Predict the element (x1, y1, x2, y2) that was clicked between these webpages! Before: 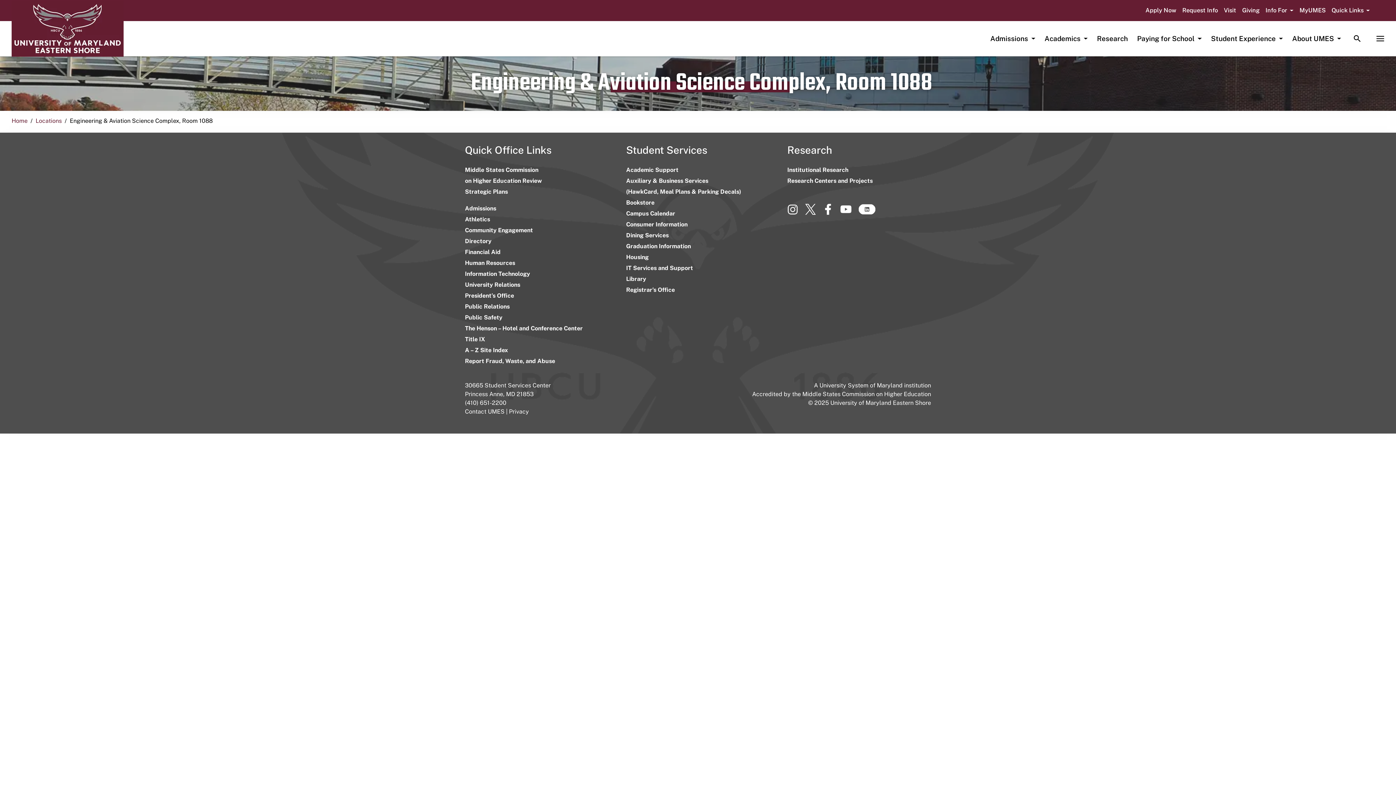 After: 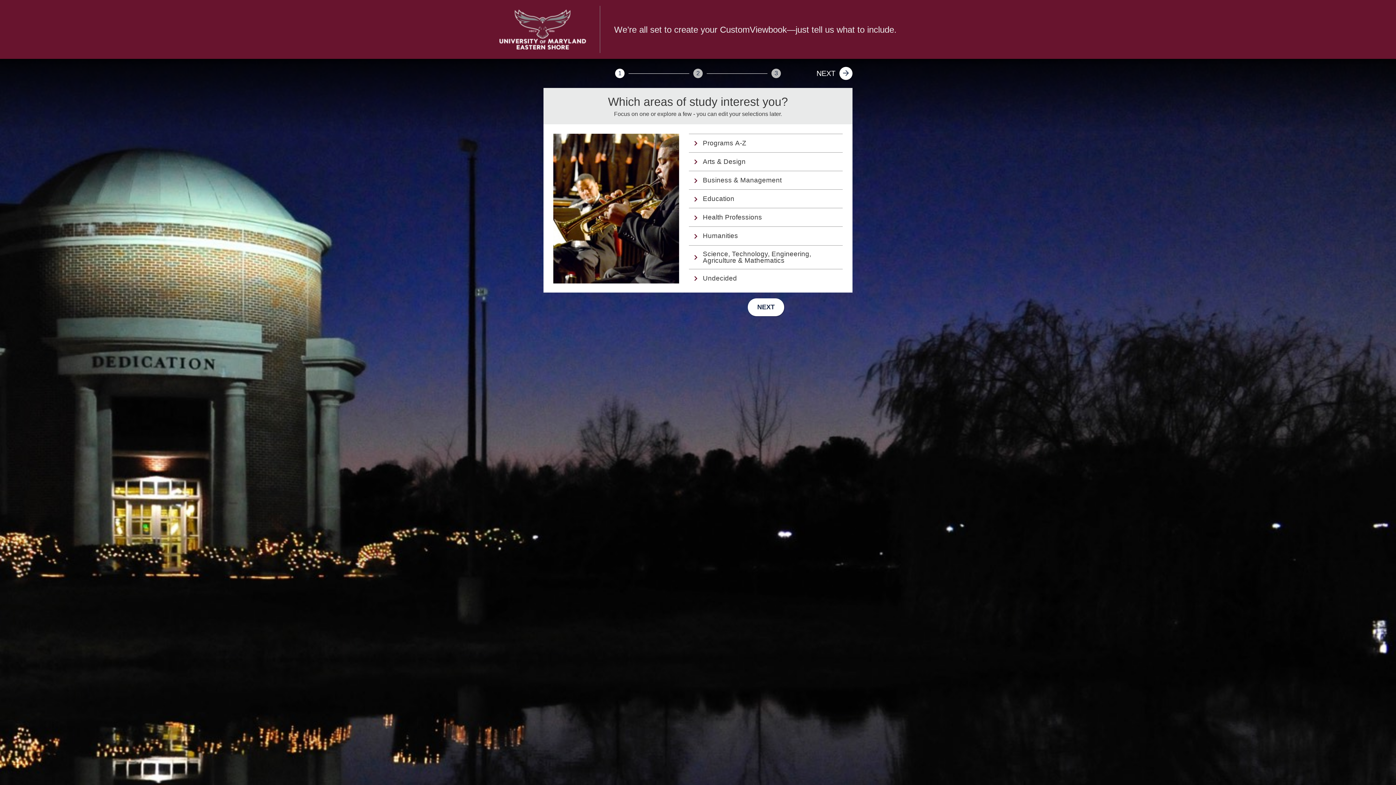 Action: label: Request Info bbox: (1182, 3, 1218, 17)